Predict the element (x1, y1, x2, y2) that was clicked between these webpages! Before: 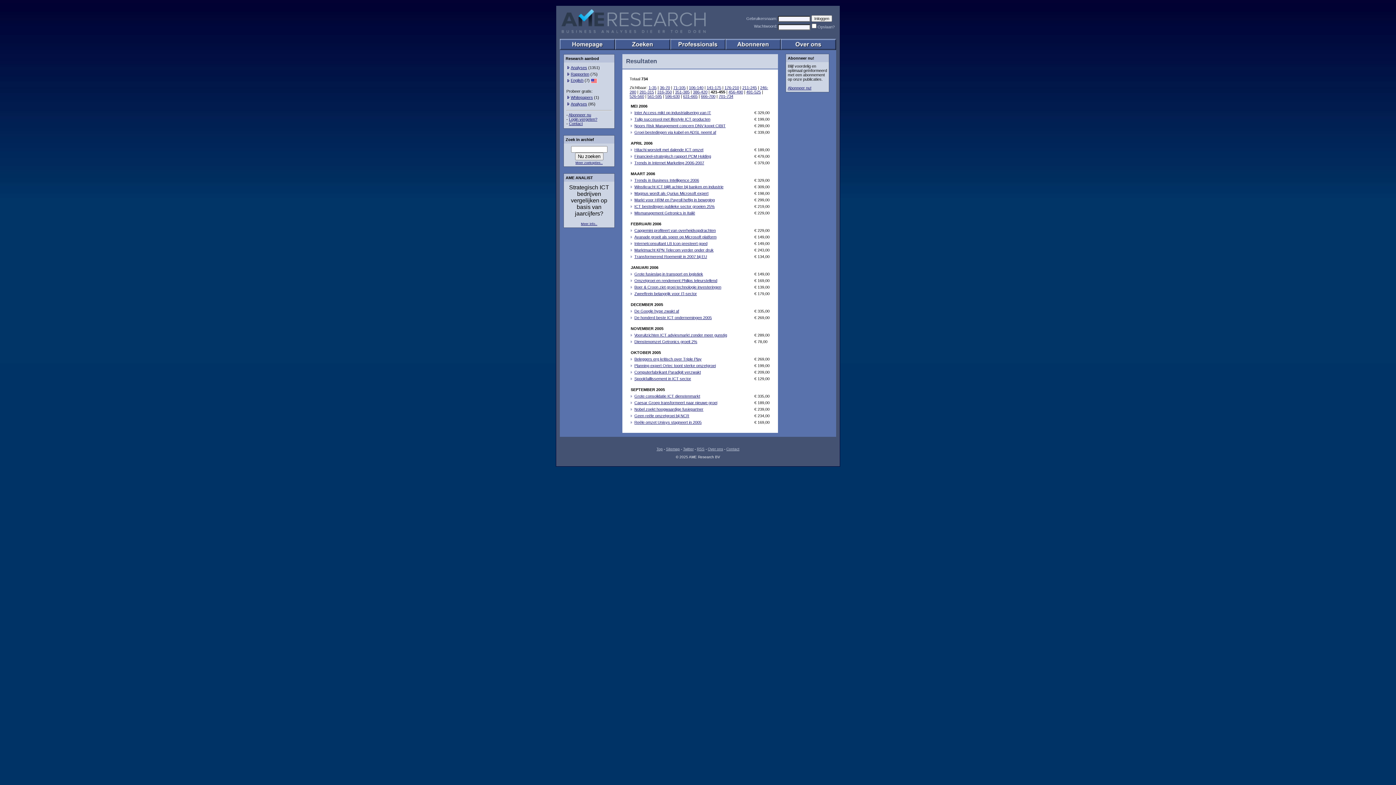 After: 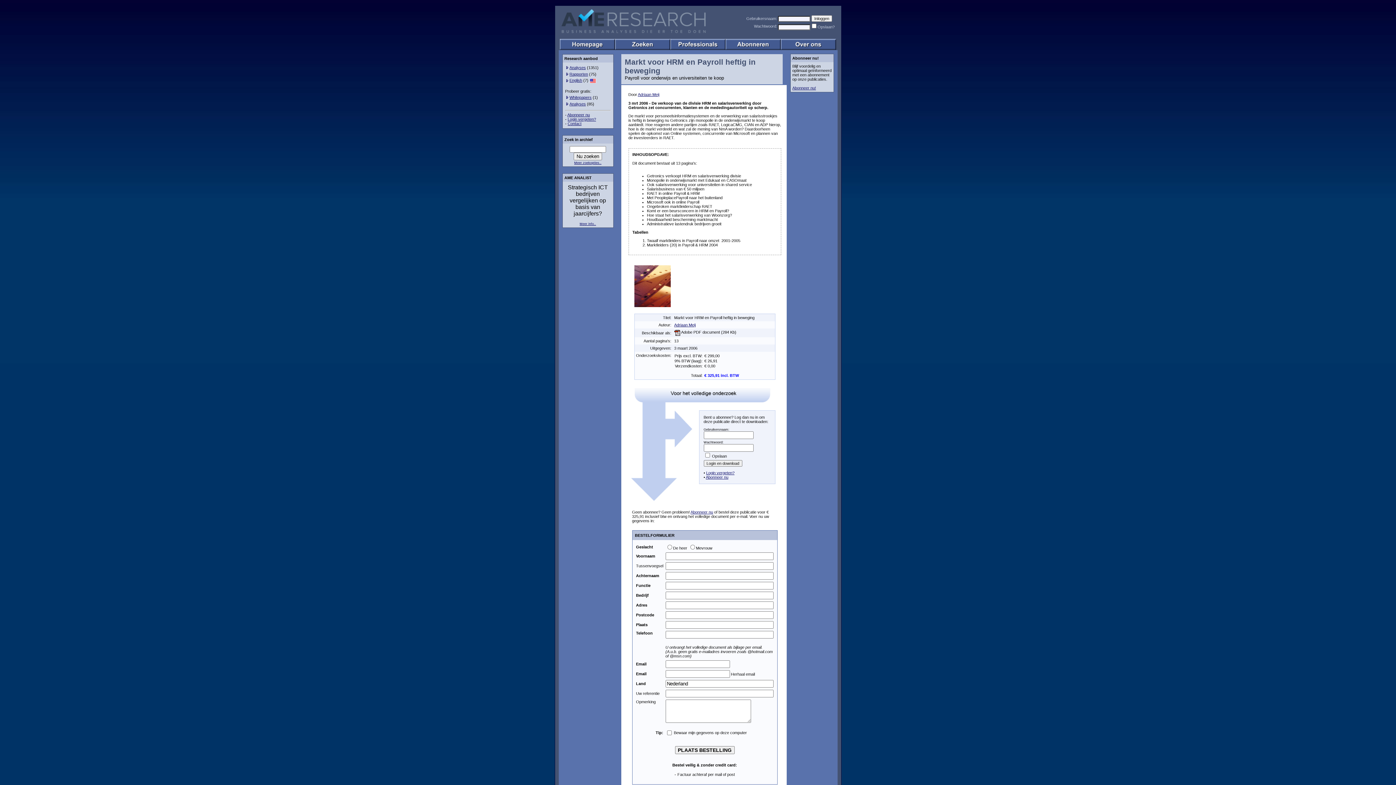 Action: label: Markt voor HRM en Payroll heftig in beweging bbox: (634, 197, 714, 202)